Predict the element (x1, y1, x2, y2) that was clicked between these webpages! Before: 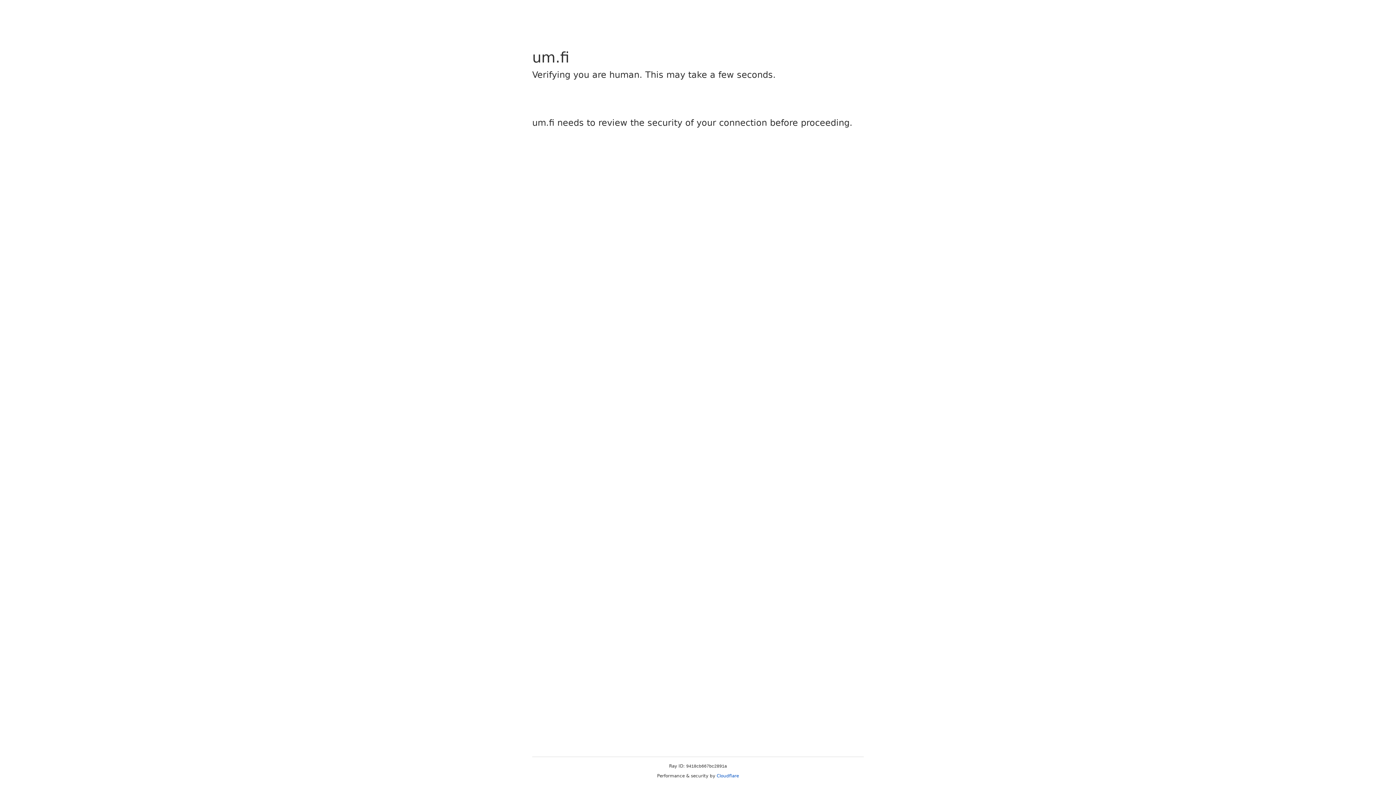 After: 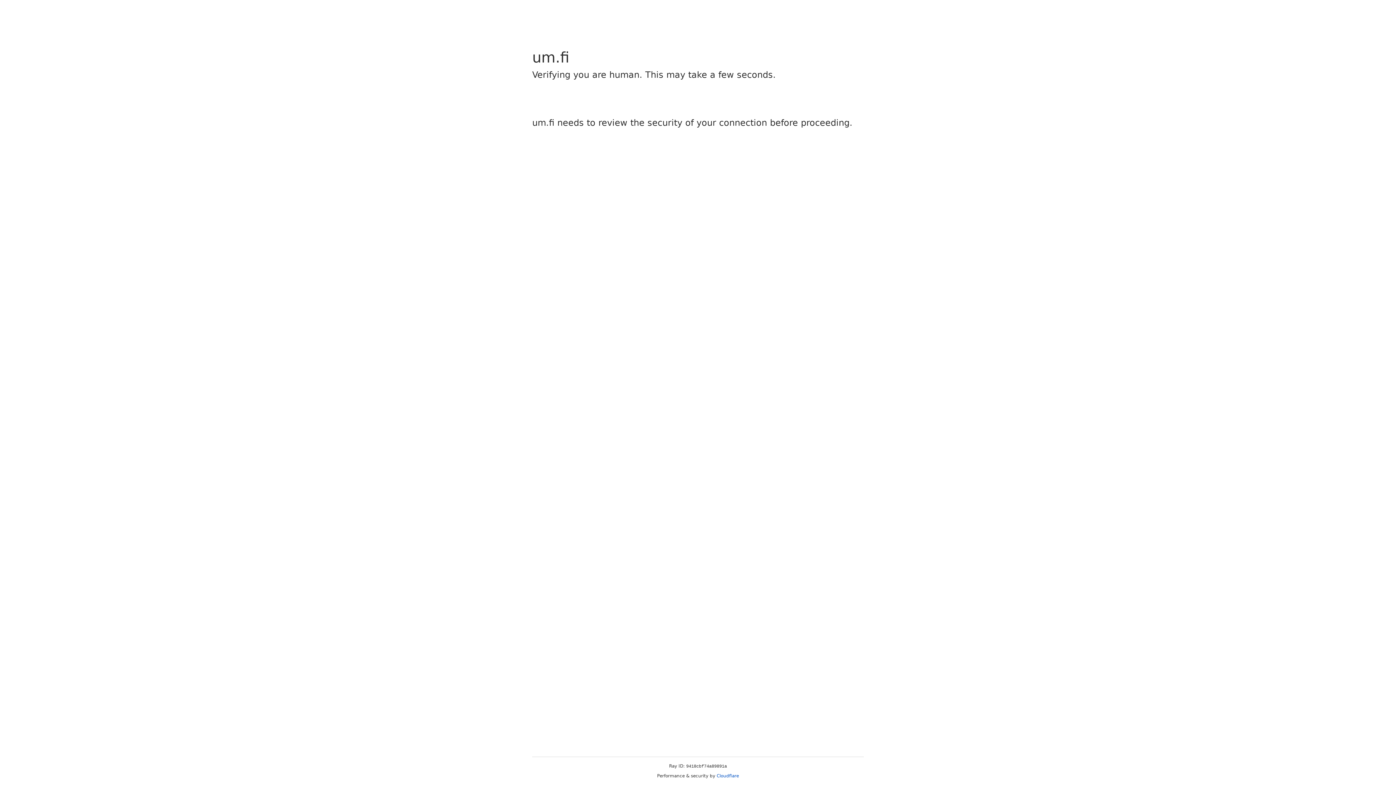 Action: bbox: (716, 773, 739, 778) label: Cloudflare